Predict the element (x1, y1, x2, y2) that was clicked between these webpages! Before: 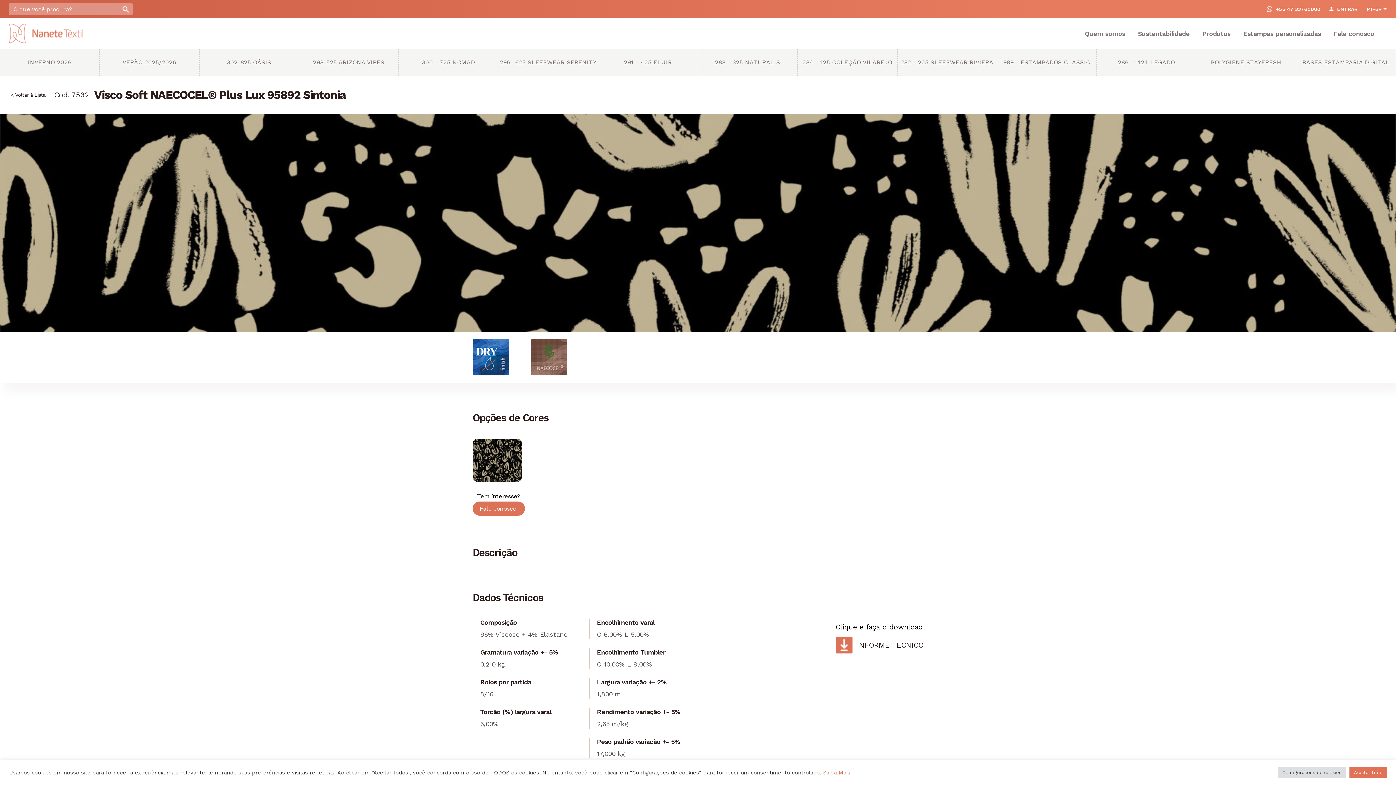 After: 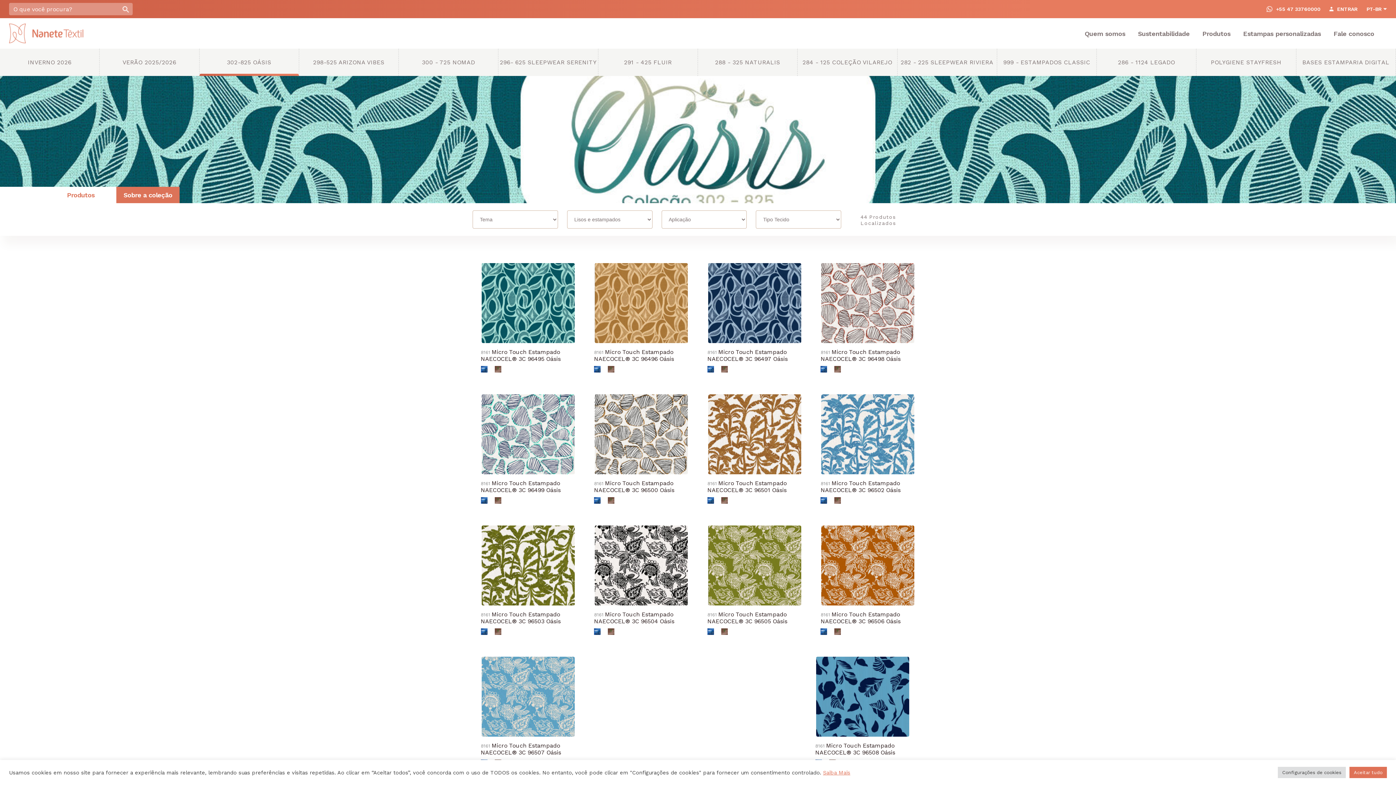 Action: bbox: (199, 48, 298, 76) label: 302-825 OÁSIS